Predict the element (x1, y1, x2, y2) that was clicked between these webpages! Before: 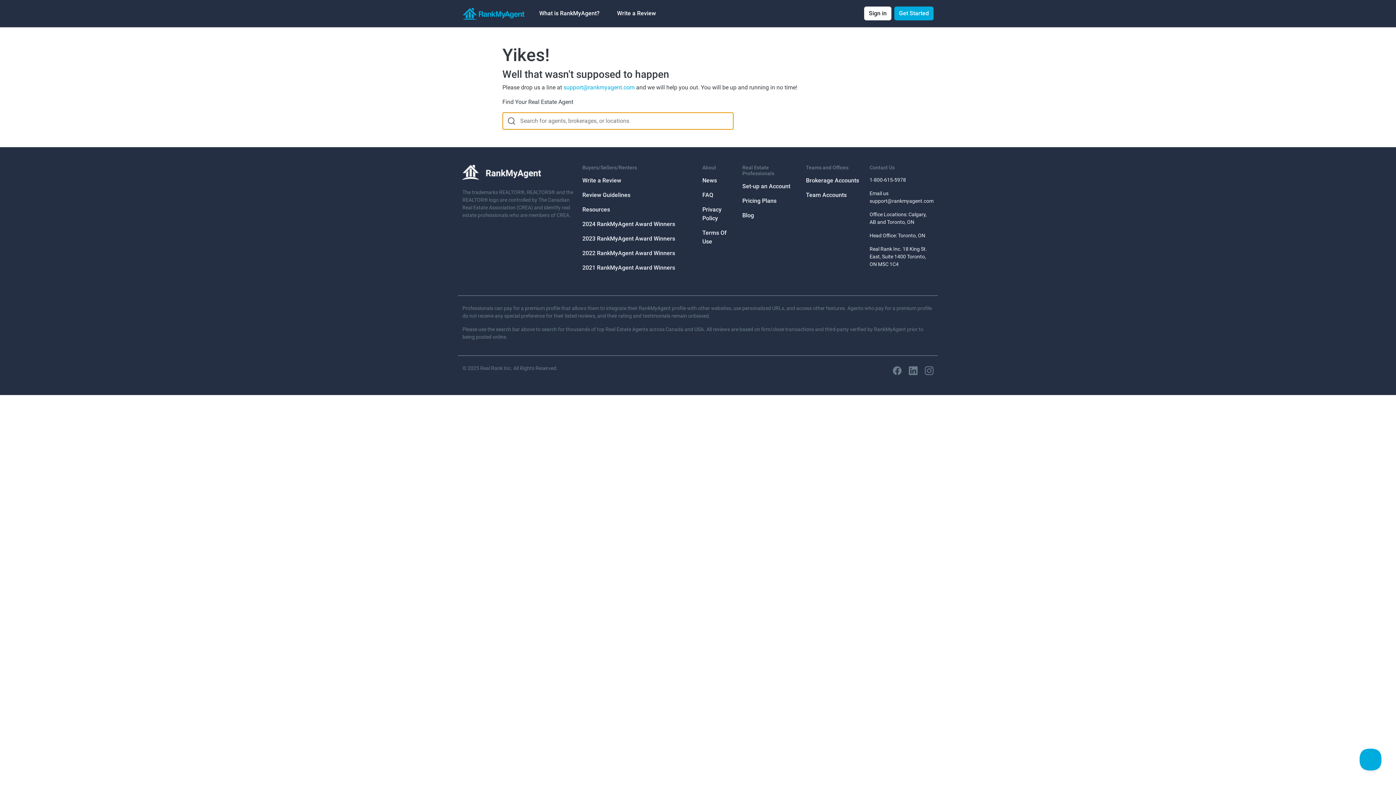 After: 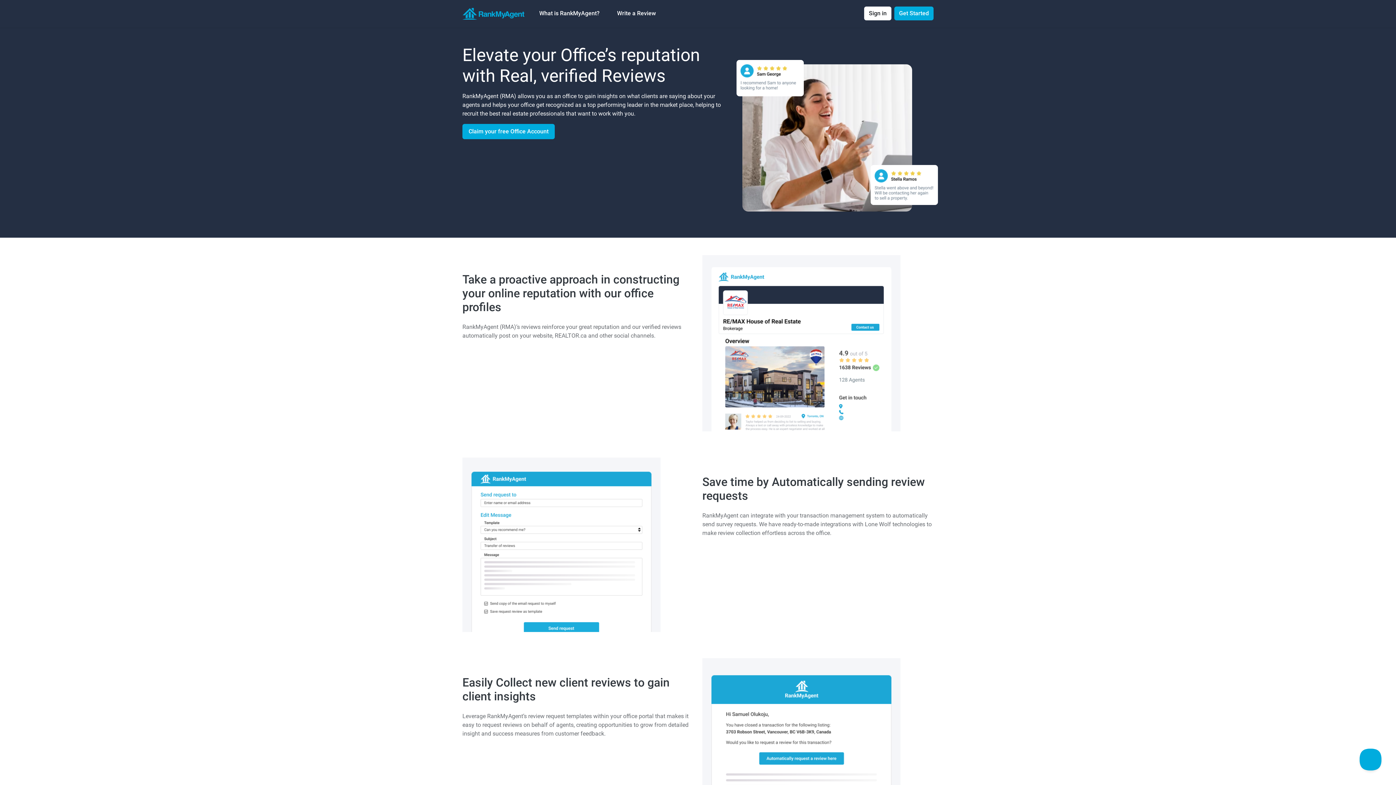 Action: label: Brokerage Accounts bbox: (806, 176, 859, 183)